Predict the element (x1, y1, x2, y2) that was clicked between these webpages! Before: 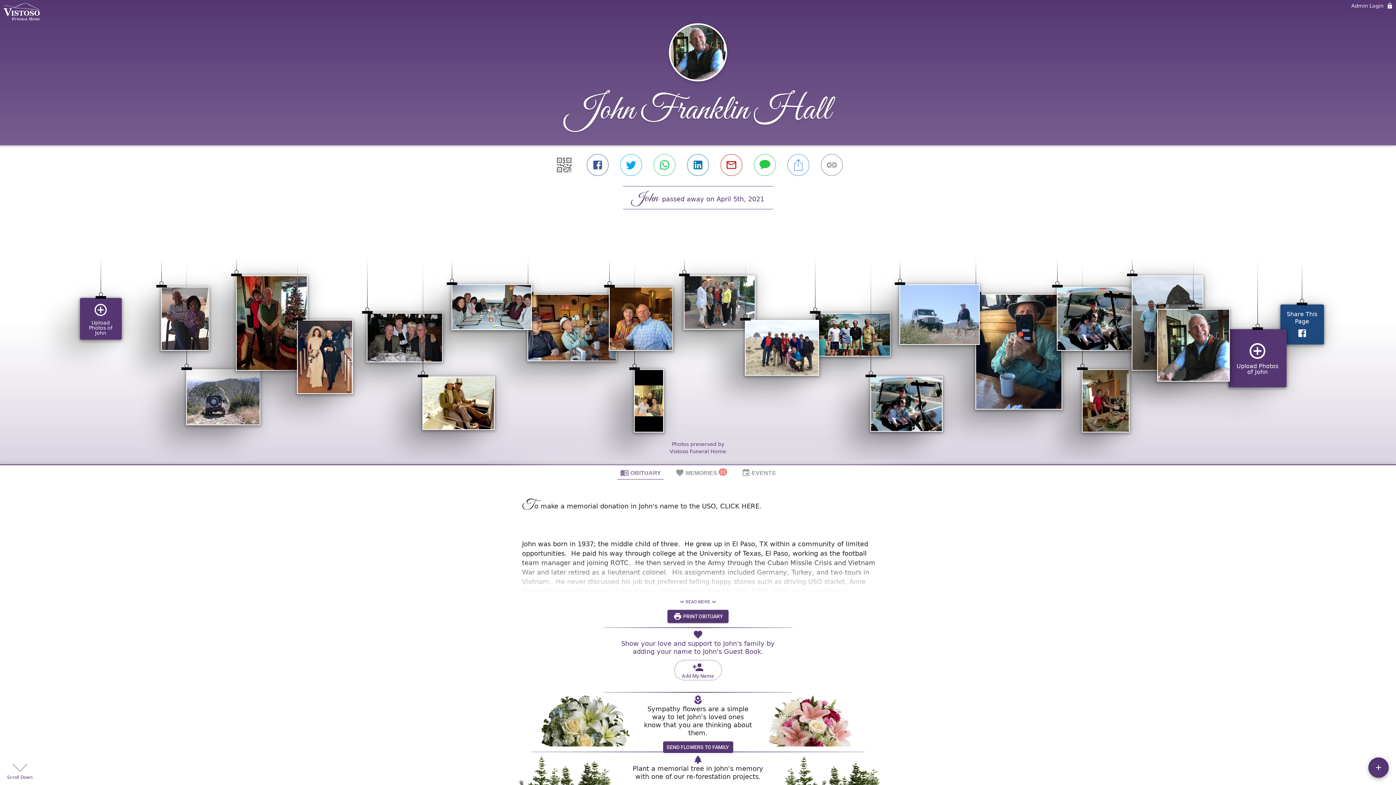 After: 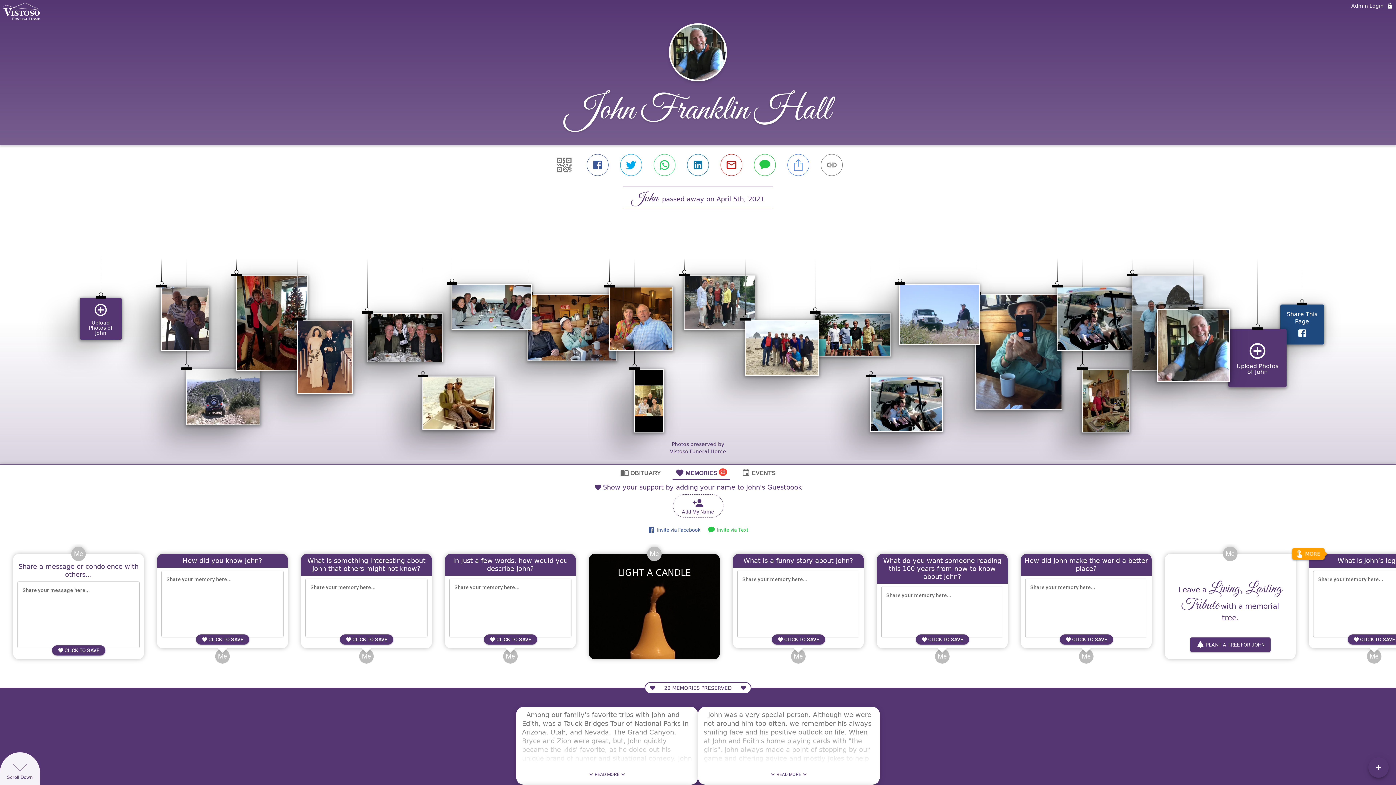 Action: bbox: (672, 465, 730, 480) label: MEMORIES
22